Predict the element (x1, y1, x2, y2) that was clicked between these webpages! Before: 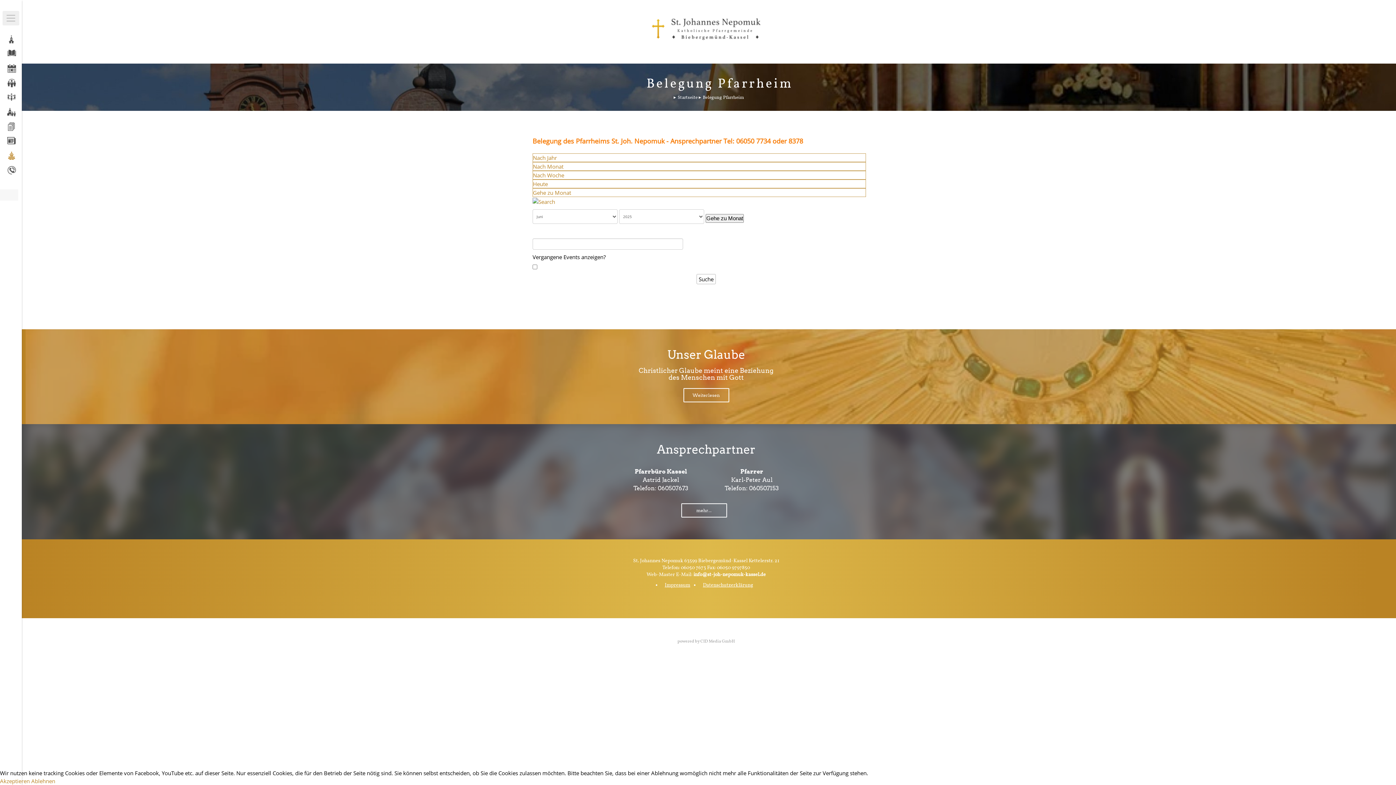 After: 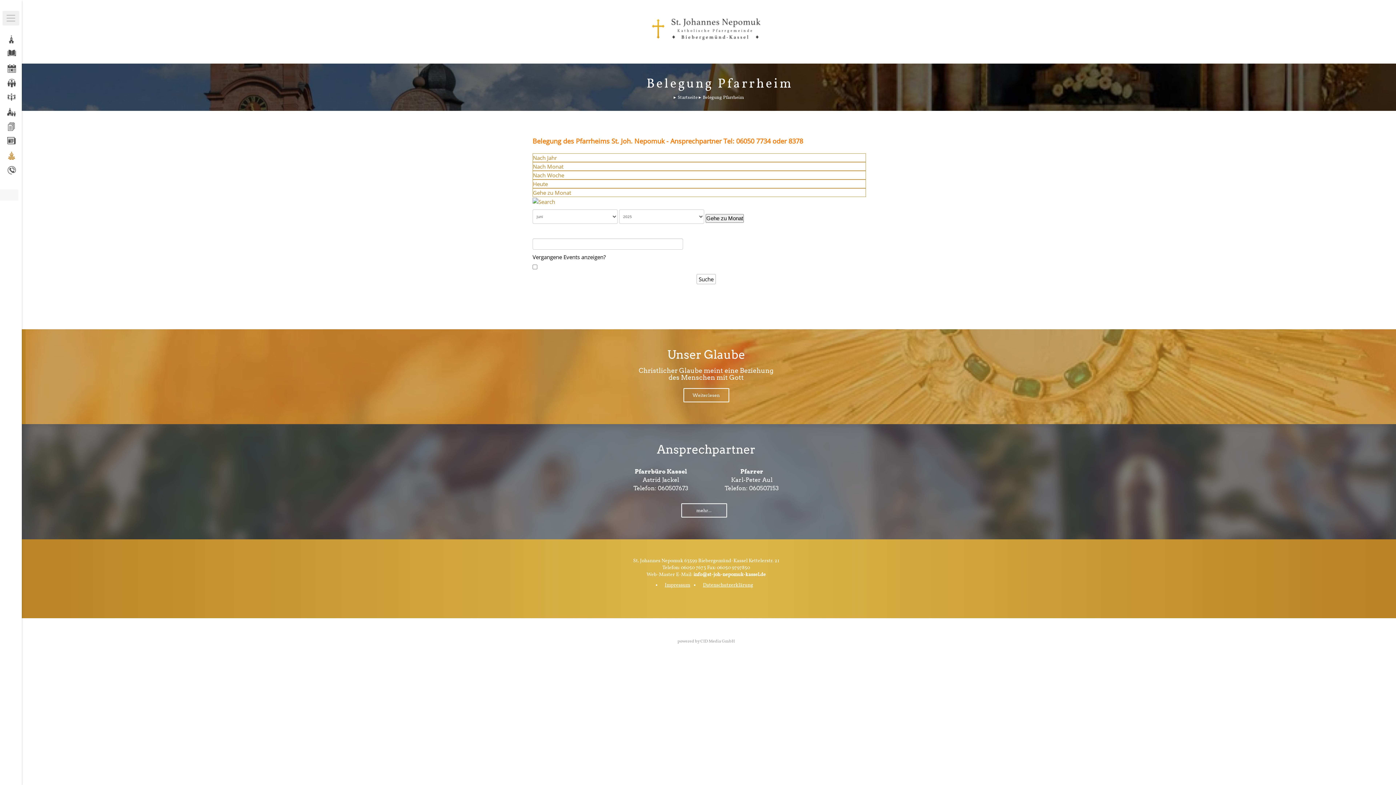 Action: label: Ablehnen bbox: (31, 777, 55, 785)